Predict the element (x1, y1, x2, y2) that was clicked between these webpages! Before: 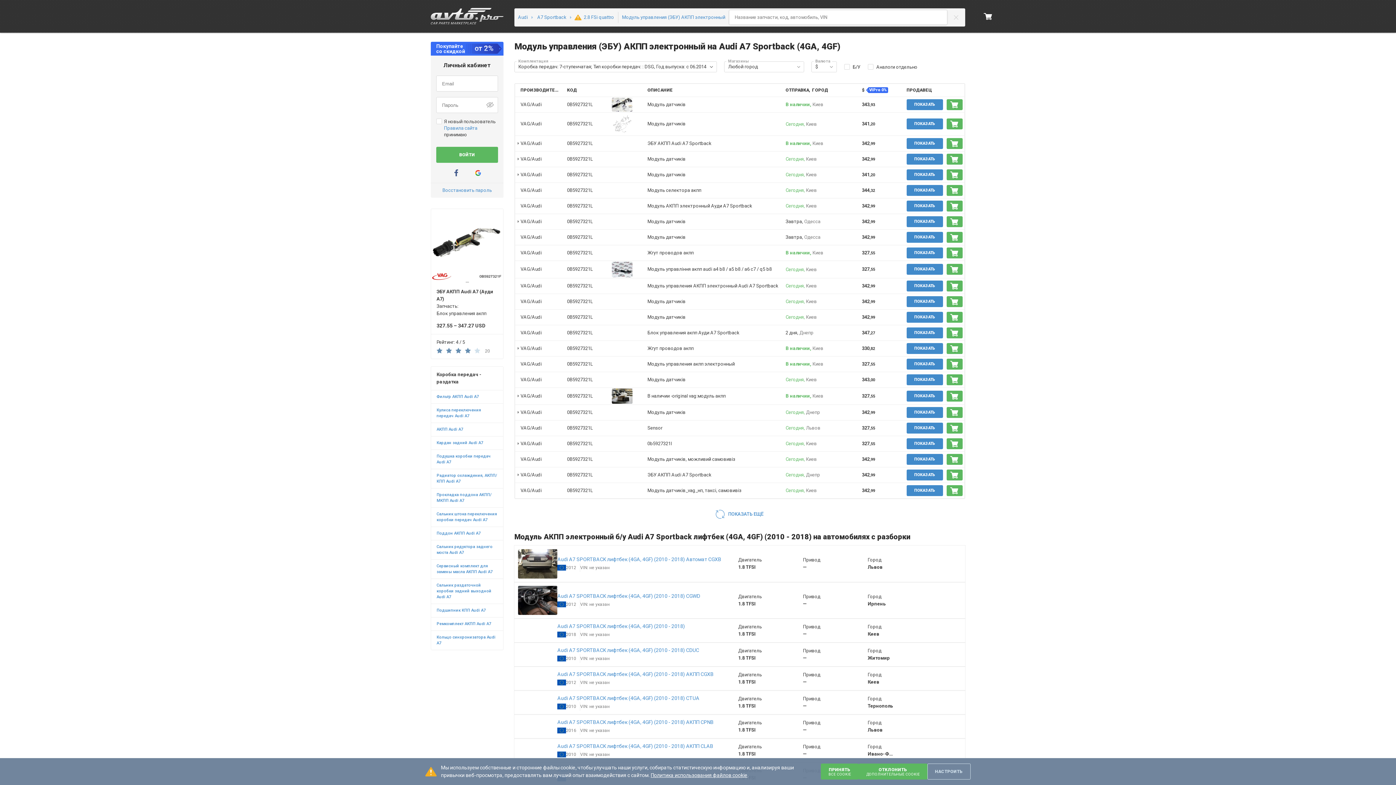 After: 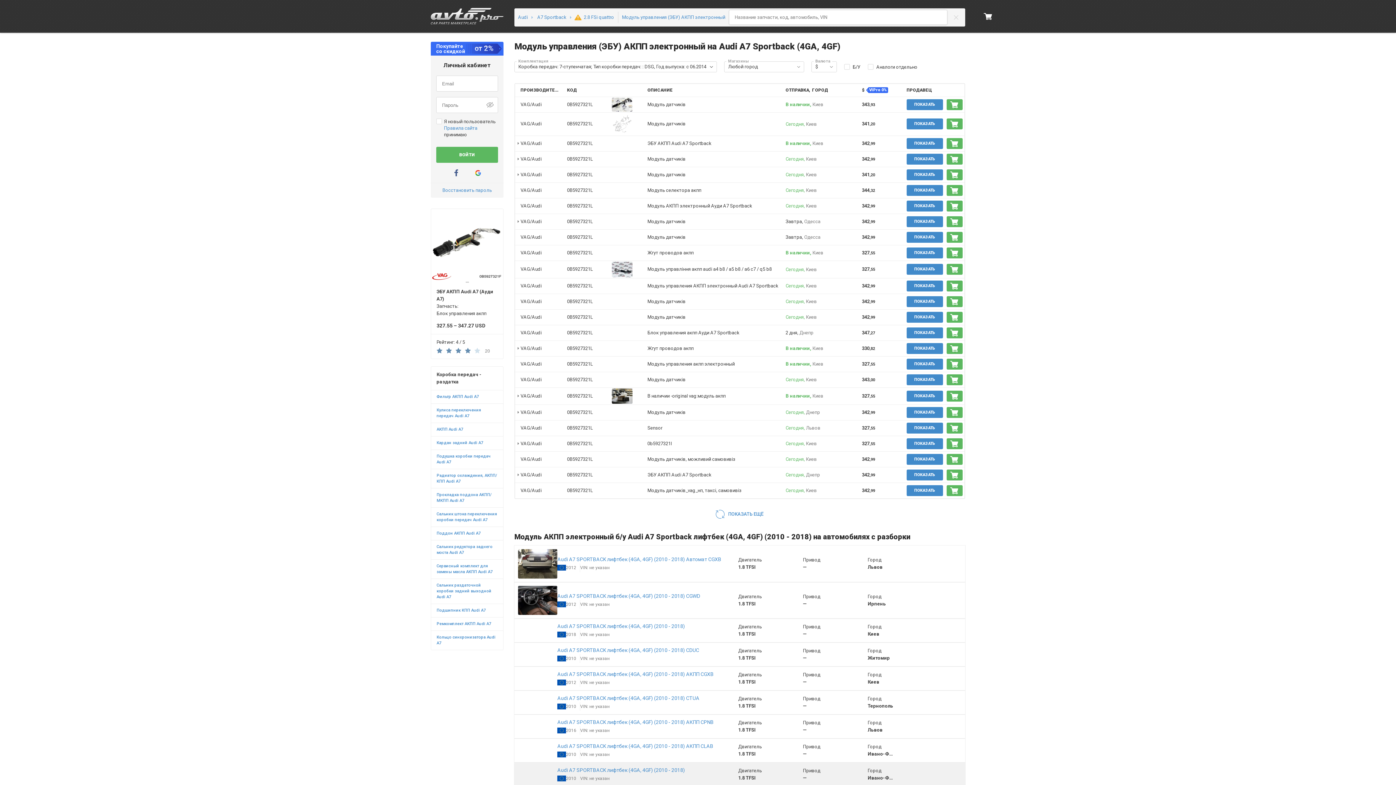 Action: bbox: (858, 764, 927, 780) label: ОТКЛОНИТЬ
ДОПОЛНИТЕЛЬНЫЕ COOKIE